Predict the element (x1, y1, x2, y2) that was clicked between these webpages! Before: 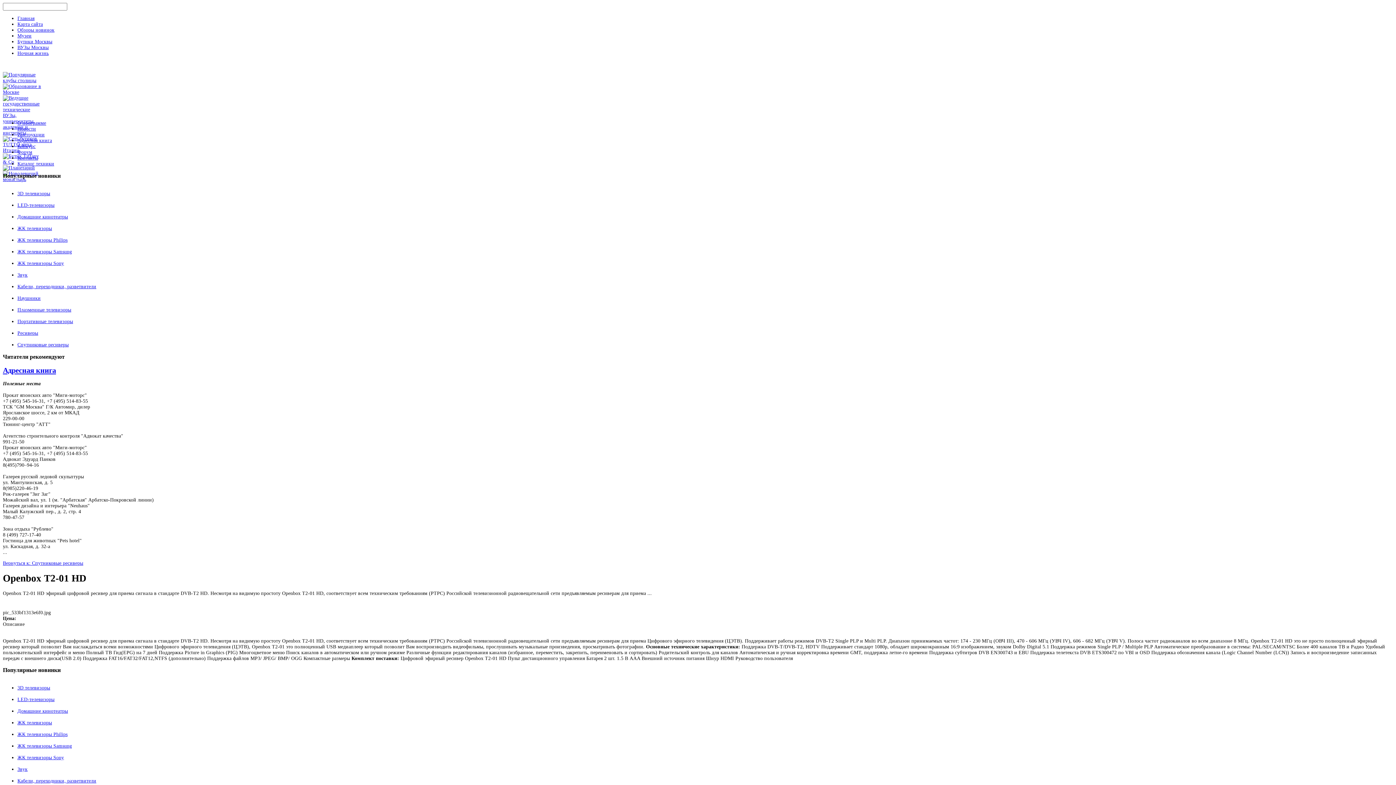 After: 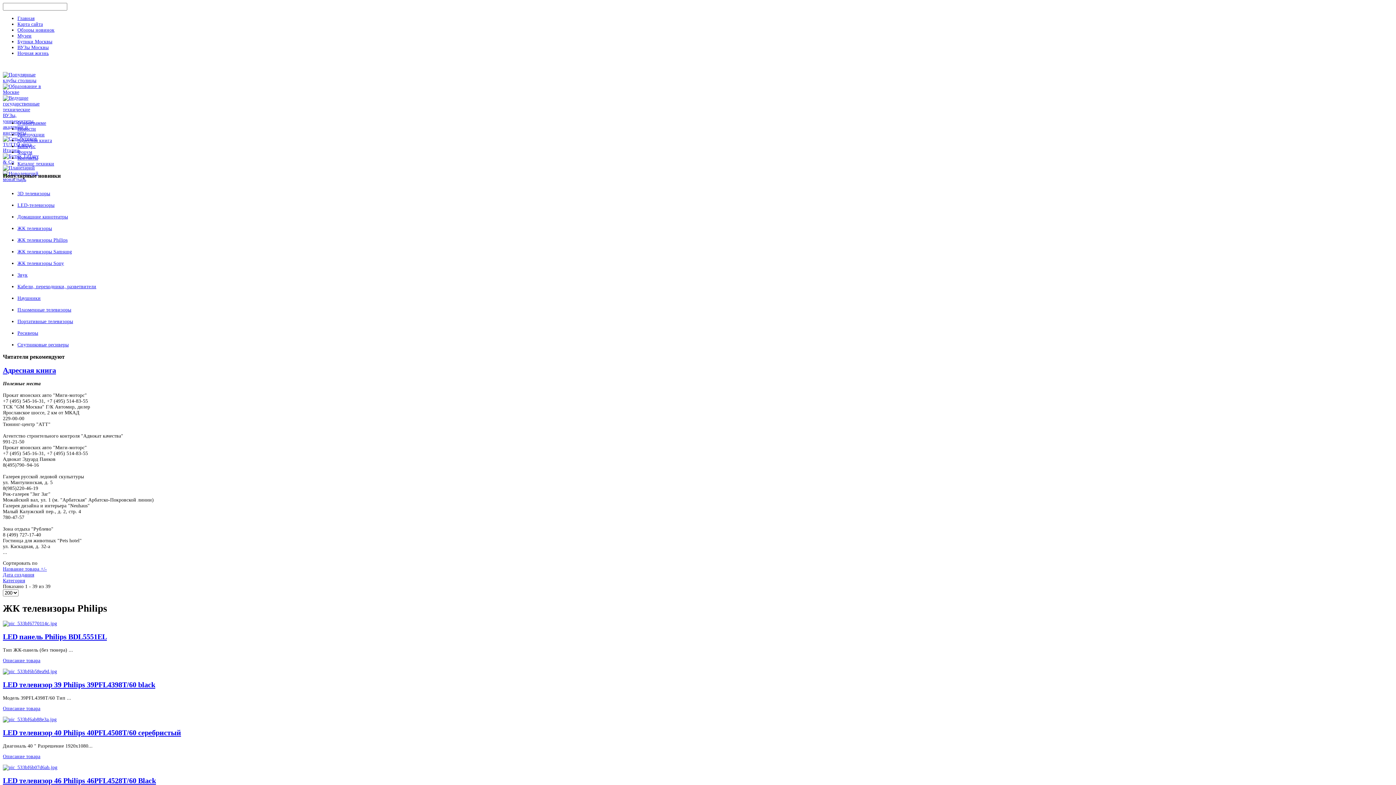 Action: label: ЖК телевизоры Philips bbox: (17, 732, 67, 737)